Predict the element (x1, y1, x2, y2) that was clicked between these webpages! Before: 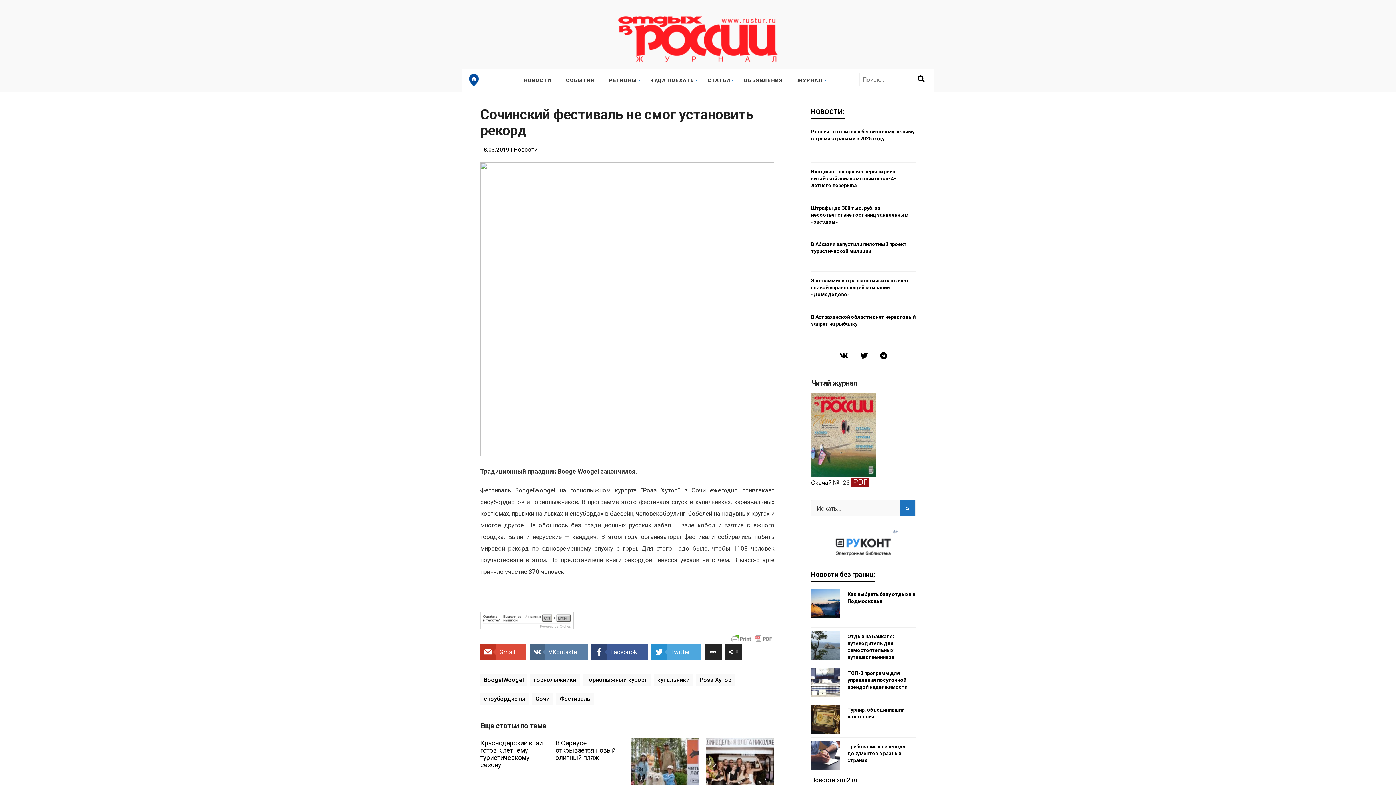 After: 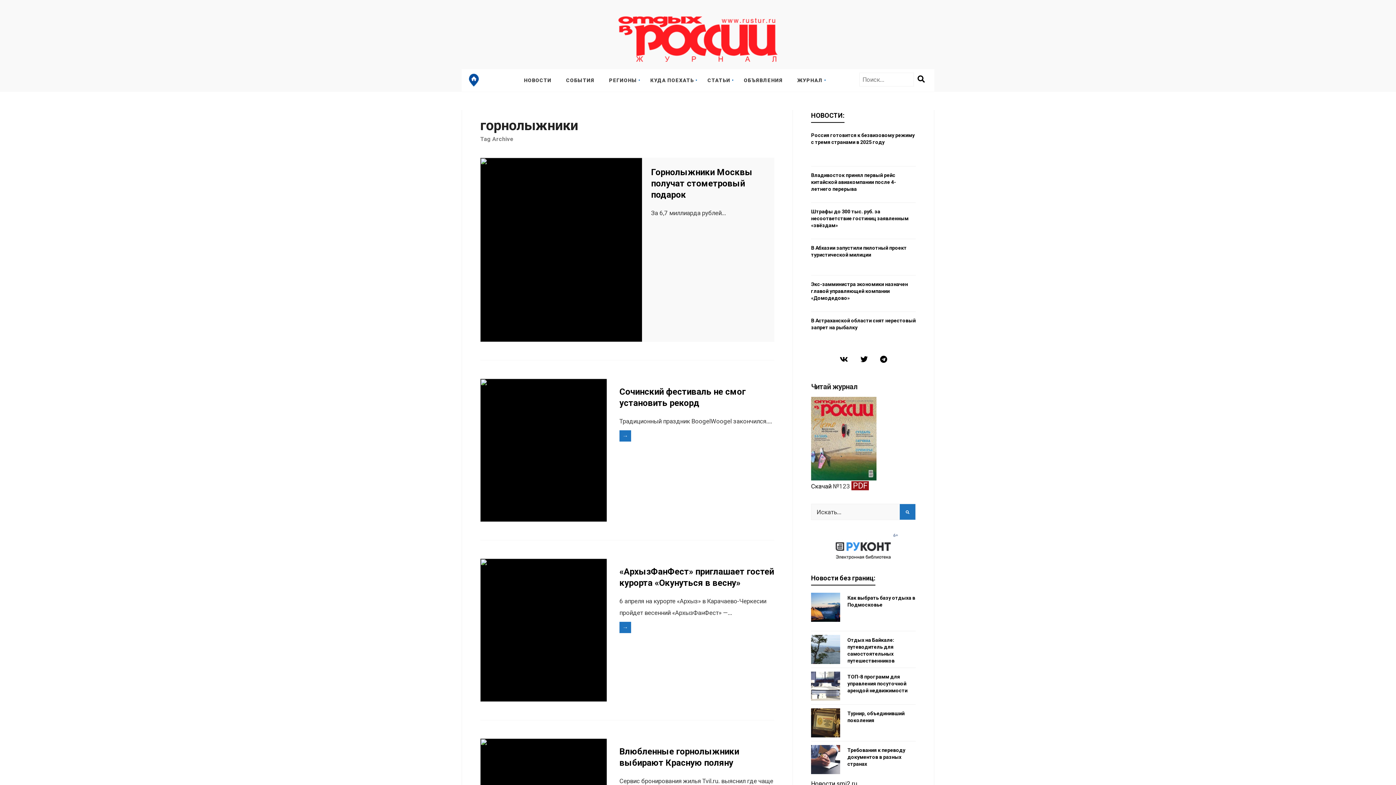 Action: label: горнолыжники bbox: (530, 674, 580, 686)